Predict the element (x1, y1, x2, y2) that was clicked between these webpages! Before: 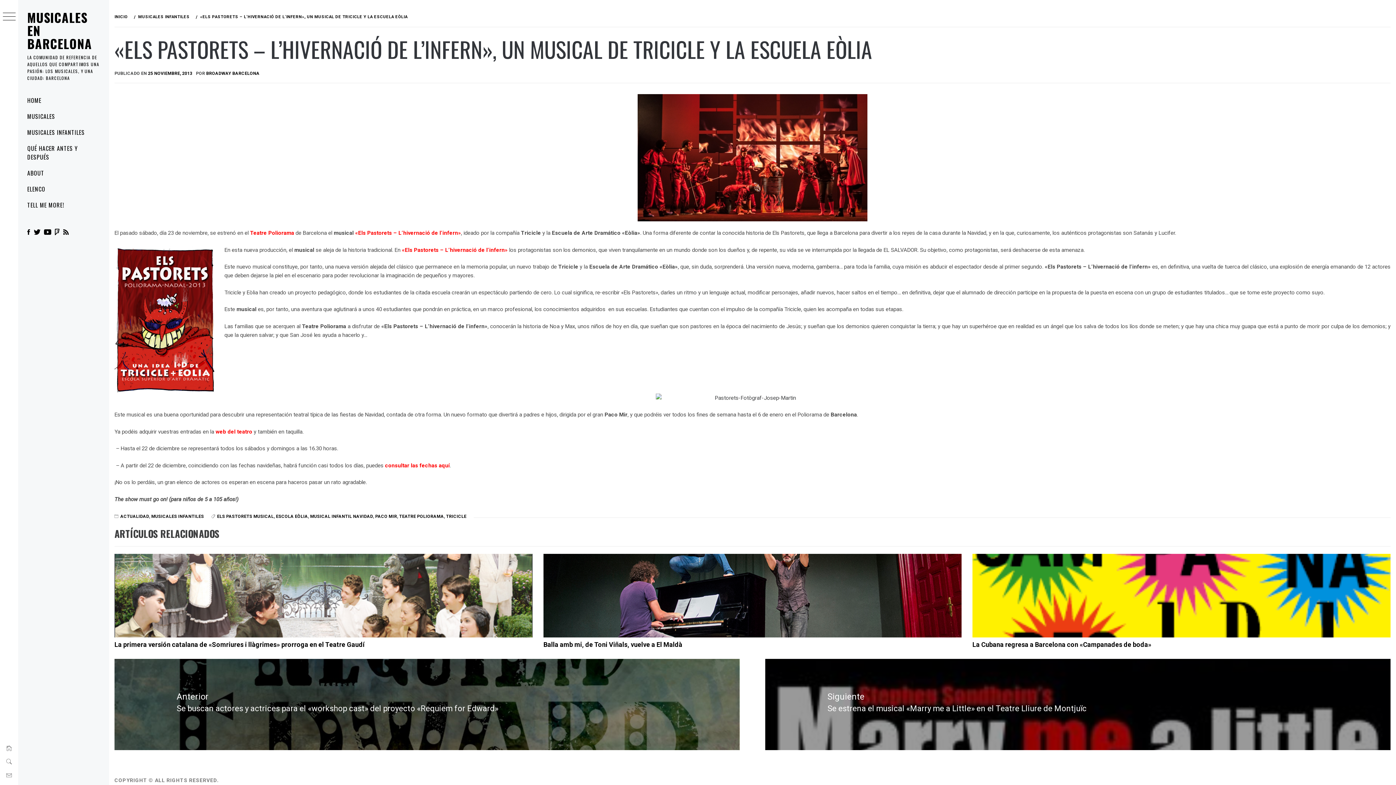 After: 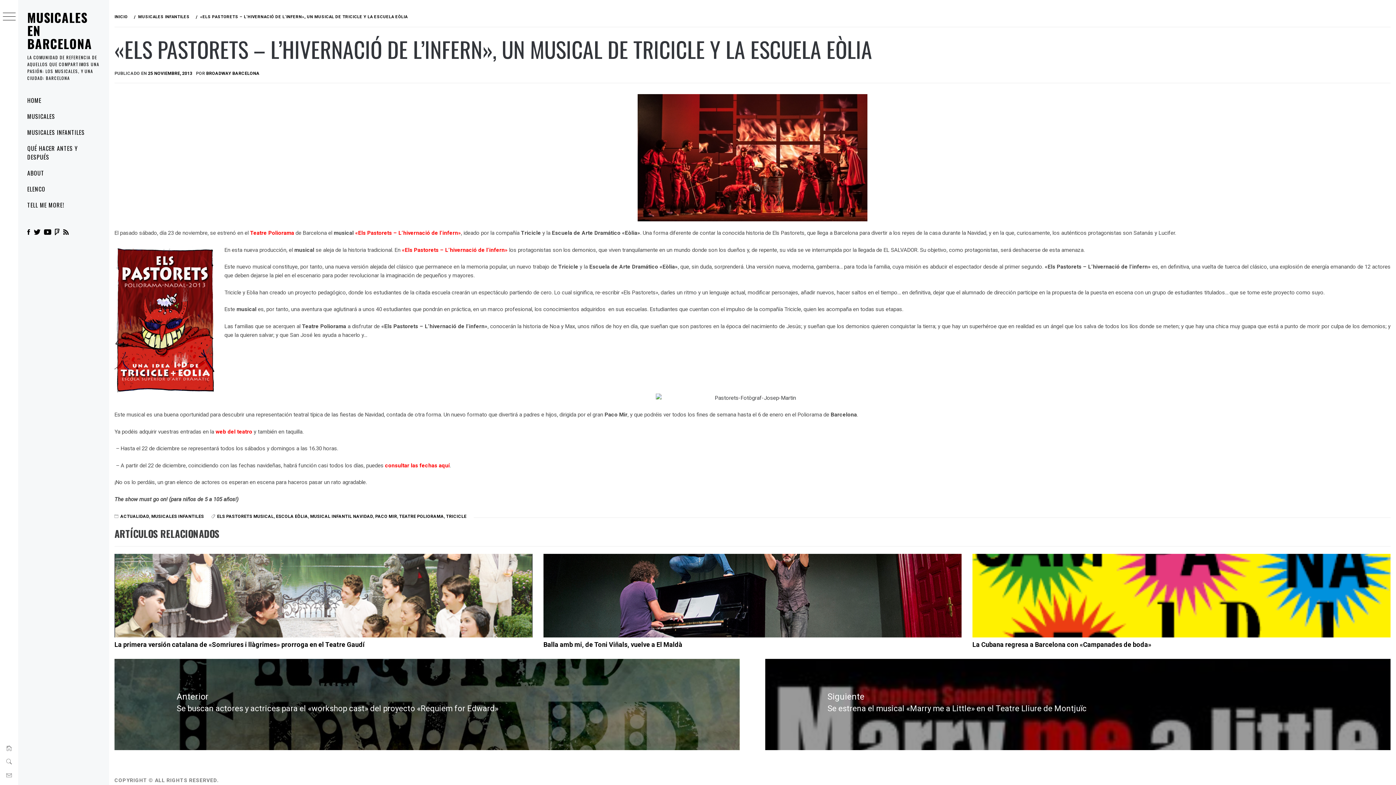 Action: bbox: (6, 771, 11, 780)